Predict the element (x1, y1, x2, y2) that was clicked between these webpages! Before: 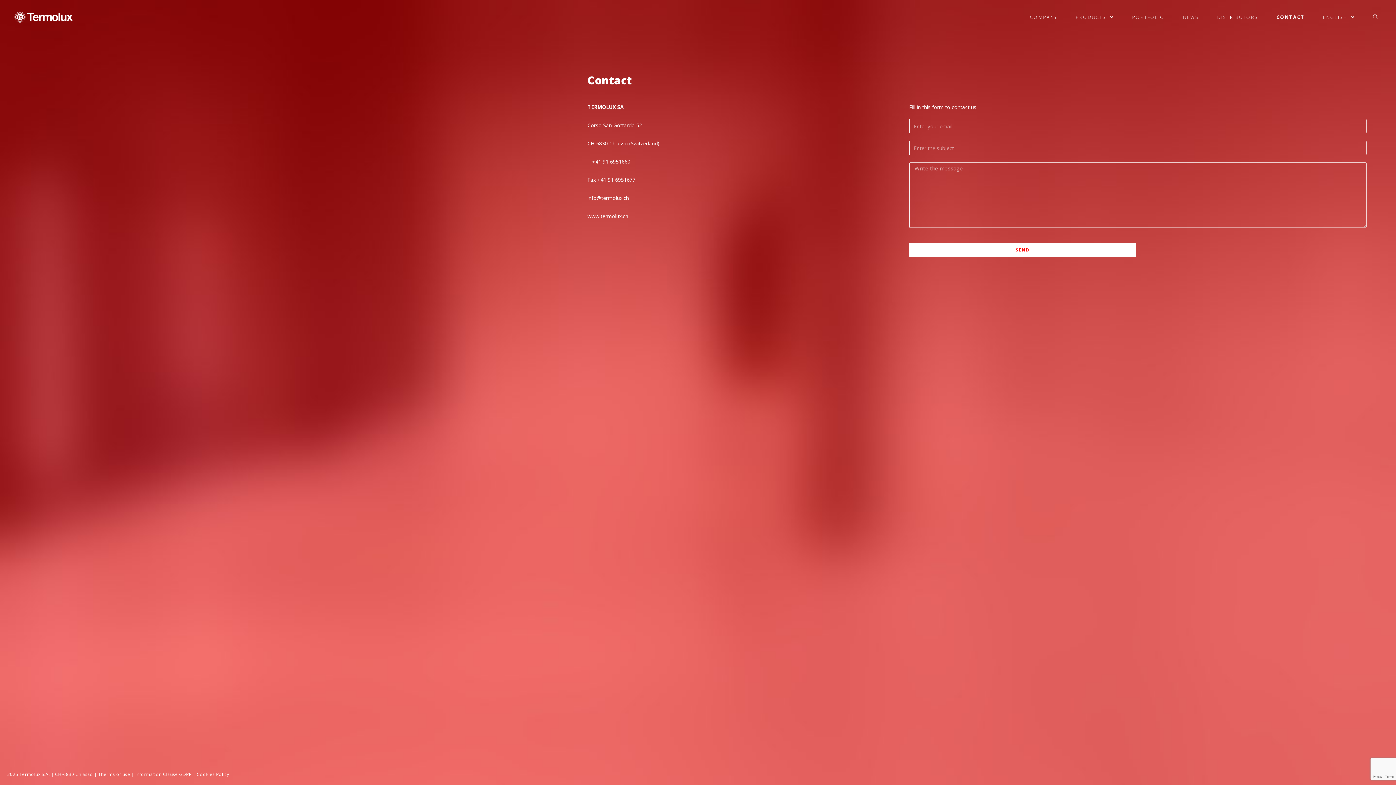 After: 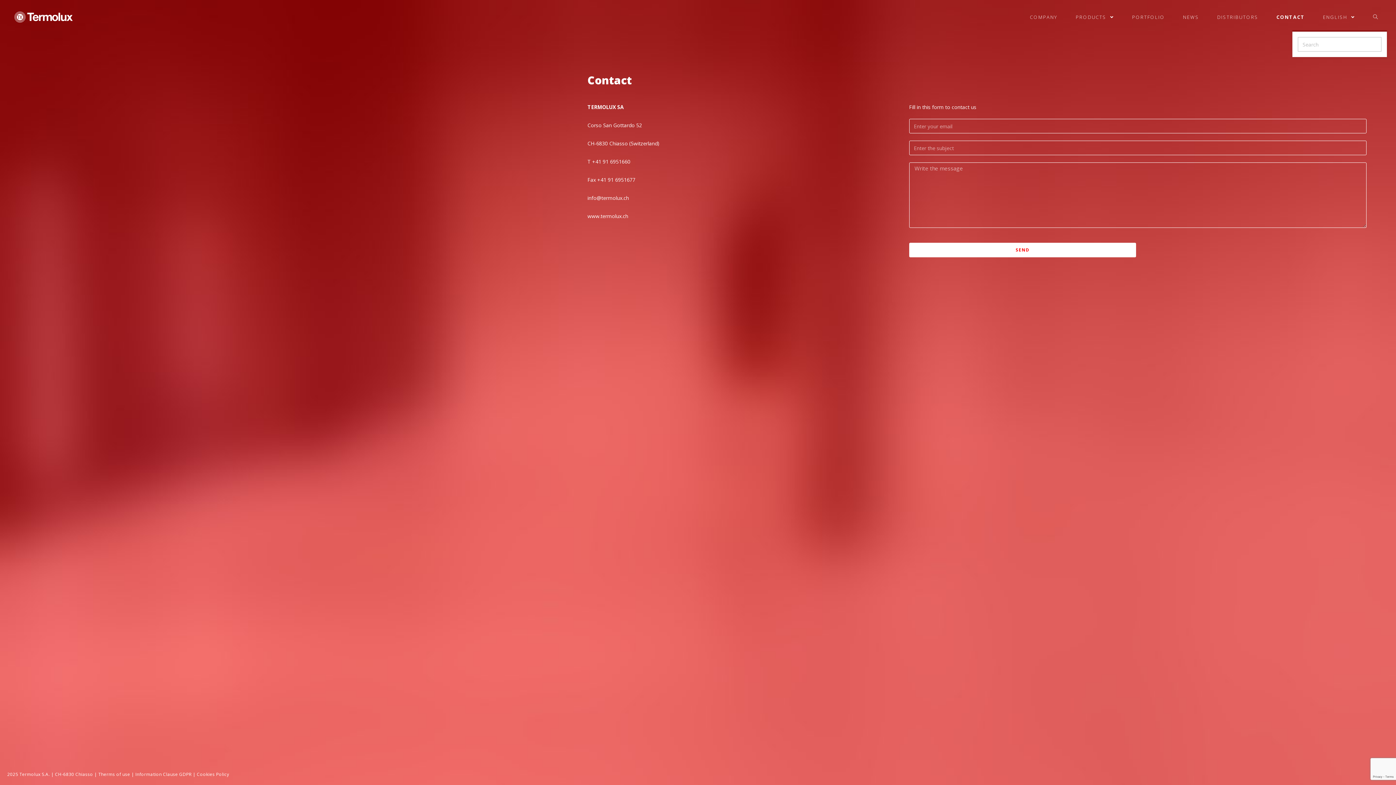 Action: bbox: (1364, 3, 1387, 30) label: Search website